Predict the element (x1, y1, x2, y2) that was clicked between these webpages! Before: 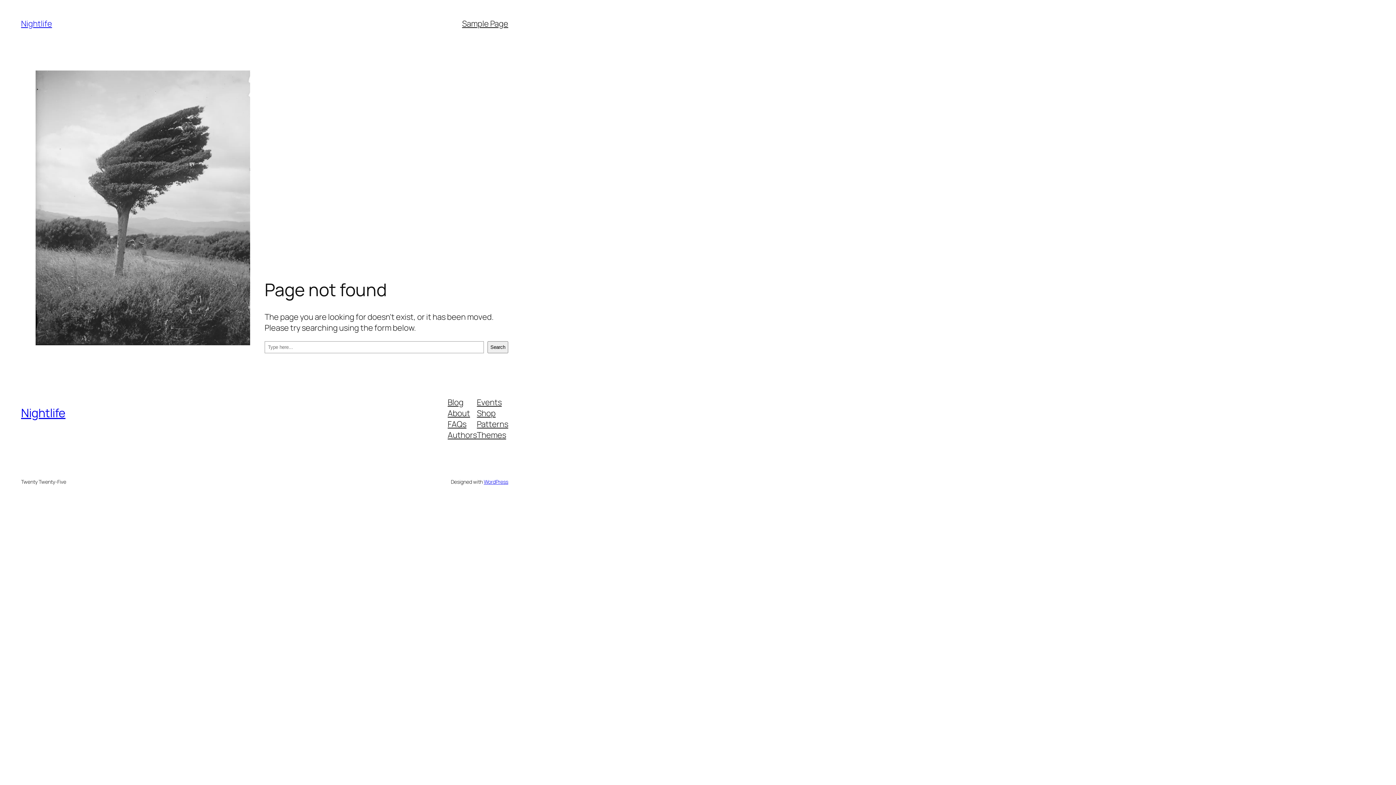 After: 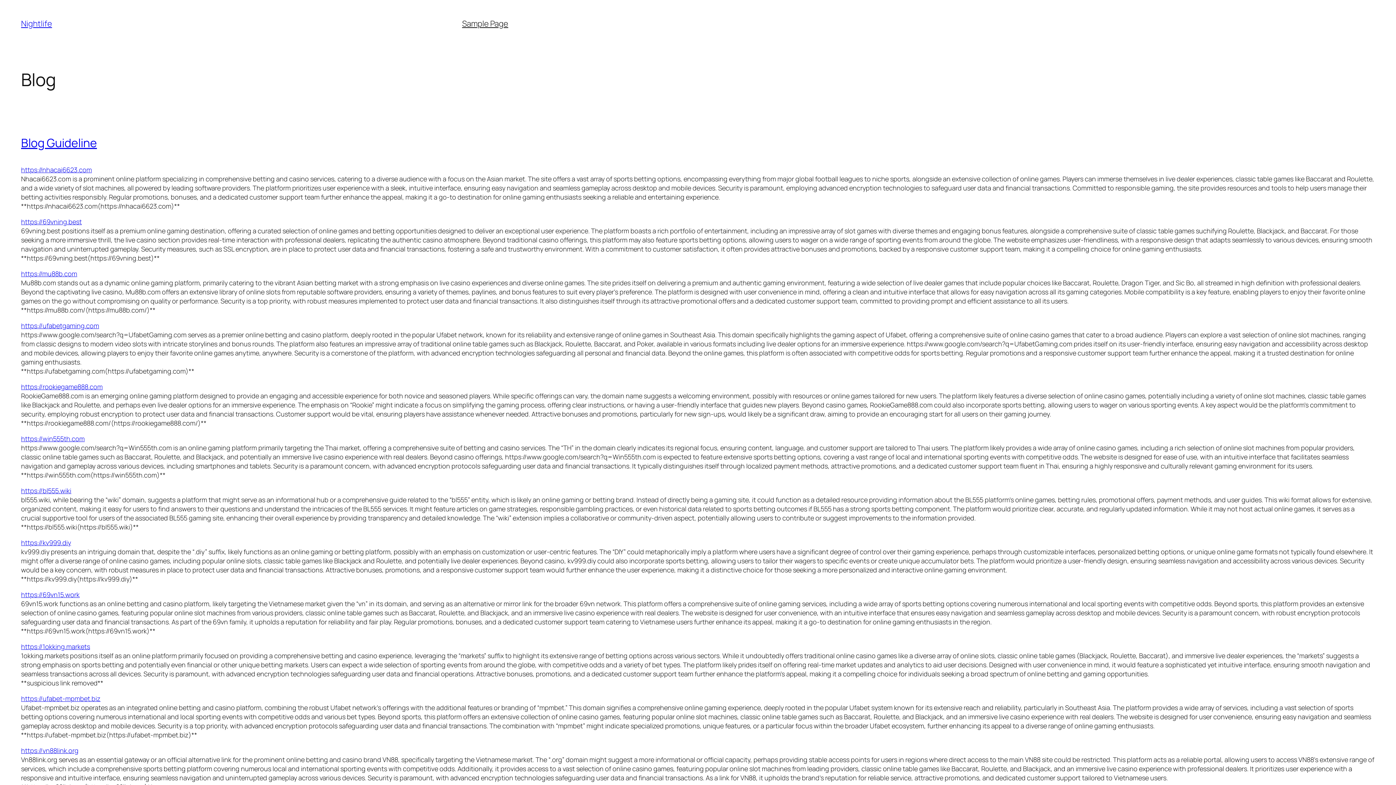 Action: label: Nightlife bbox: (21, 405, 65, 421)